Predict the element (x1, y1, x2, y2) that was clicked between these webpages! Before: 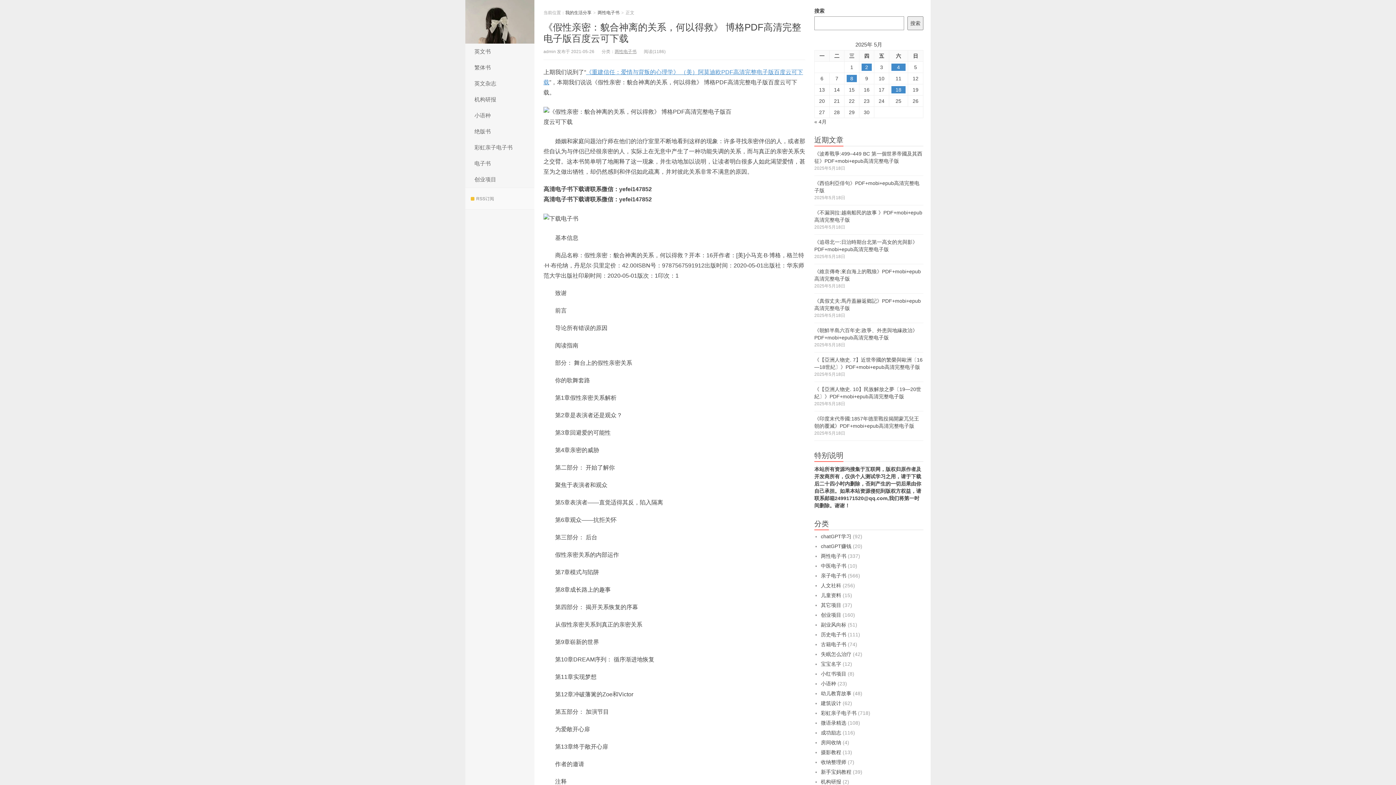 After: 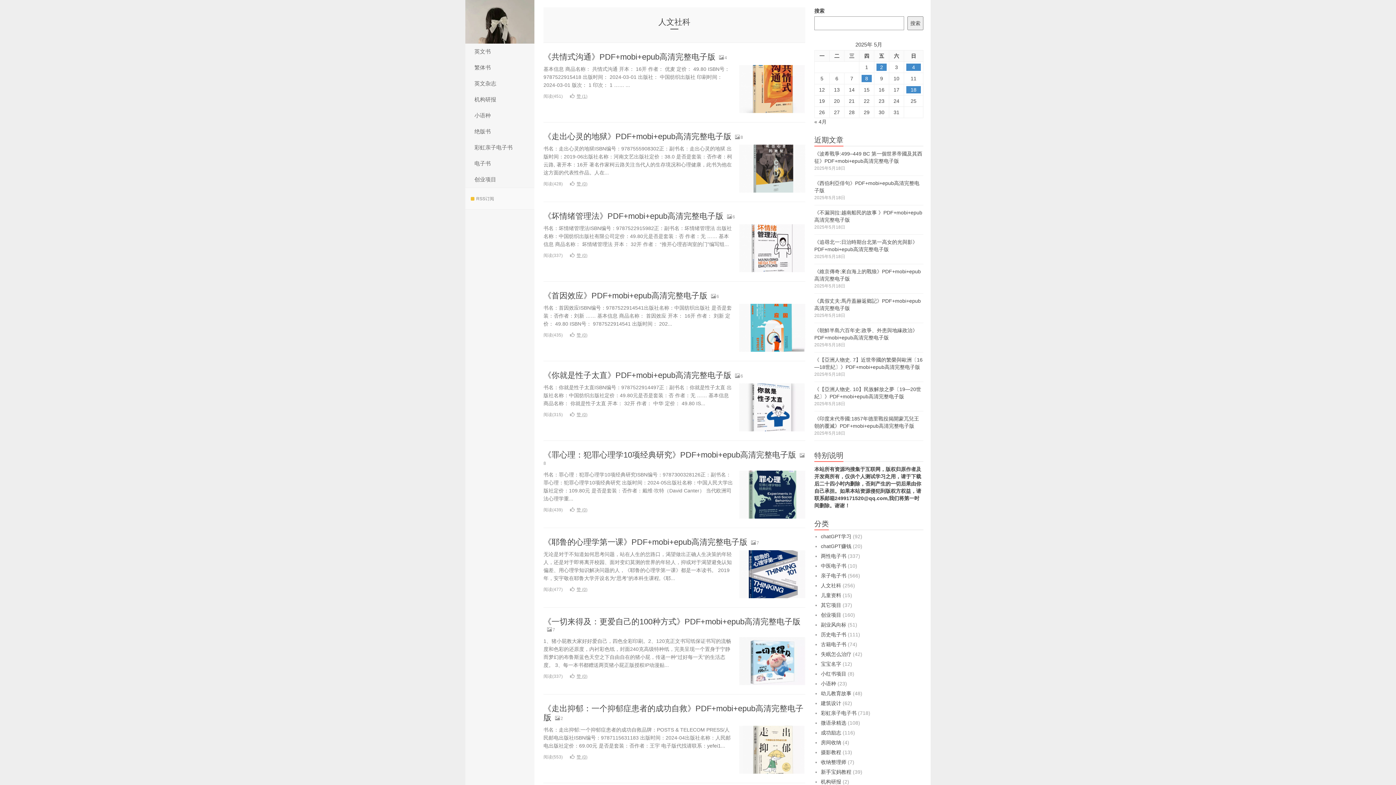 Action: label: 人文社科 bbox: (821, 582, 841, 588)